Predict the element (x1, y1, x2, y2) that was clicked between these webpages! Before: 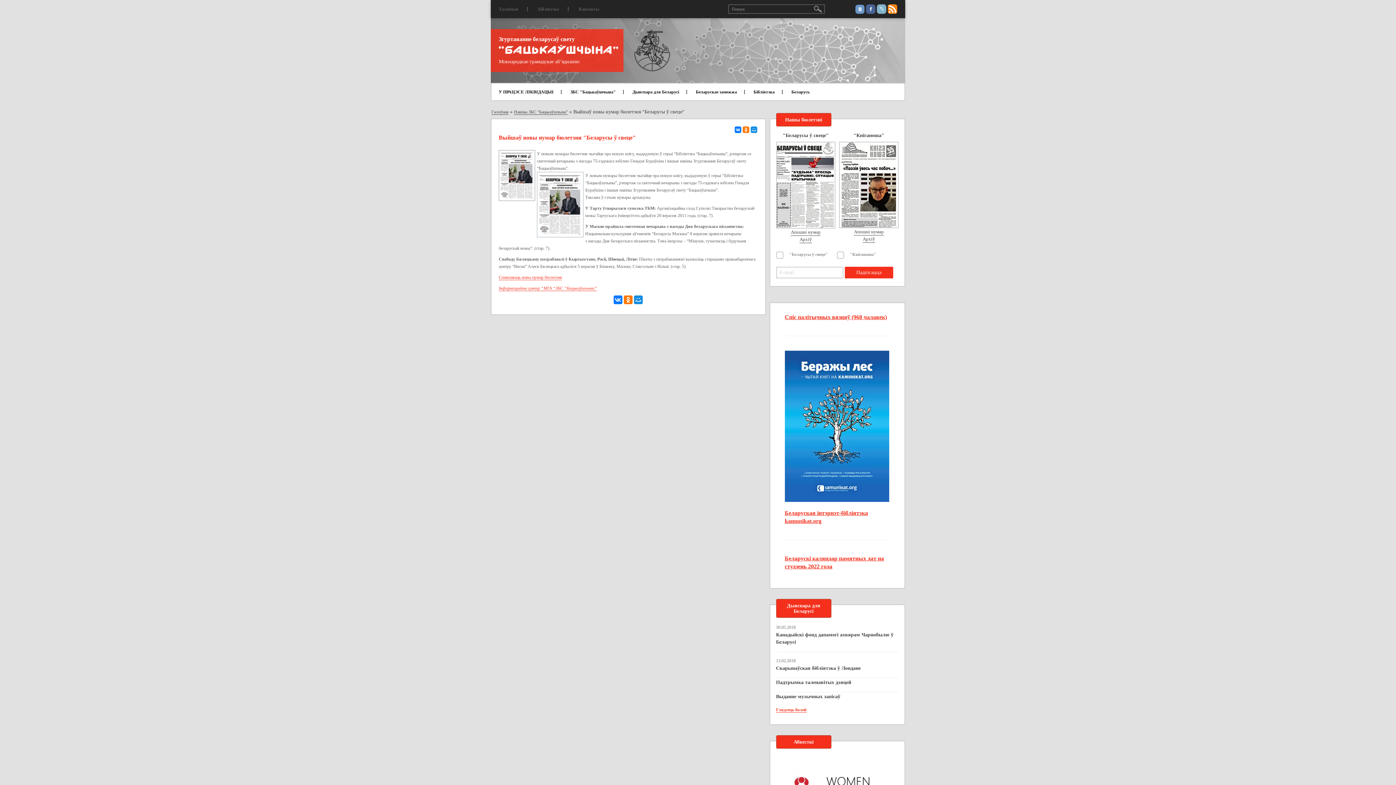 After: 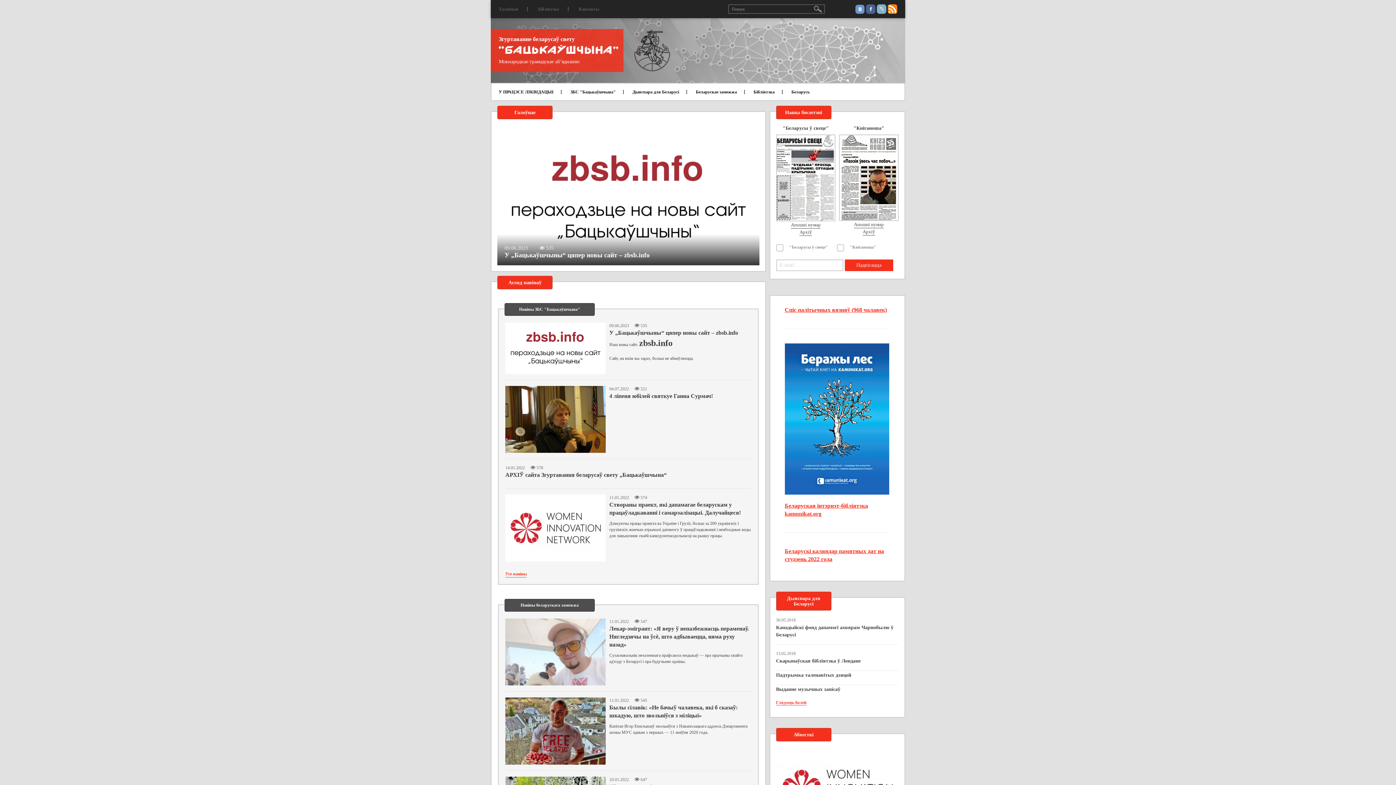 Action: label: Галоўная bbox: (490, 0, 527, 18)